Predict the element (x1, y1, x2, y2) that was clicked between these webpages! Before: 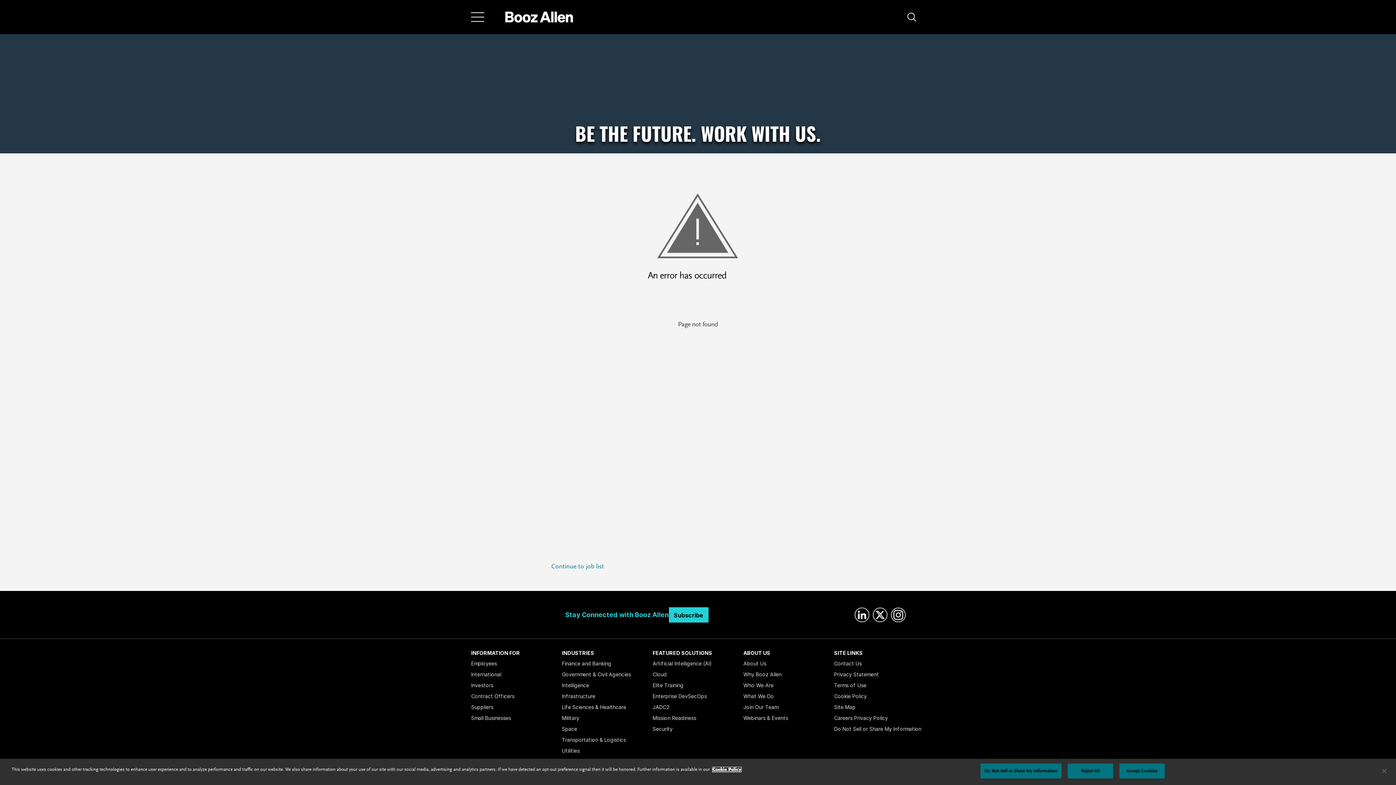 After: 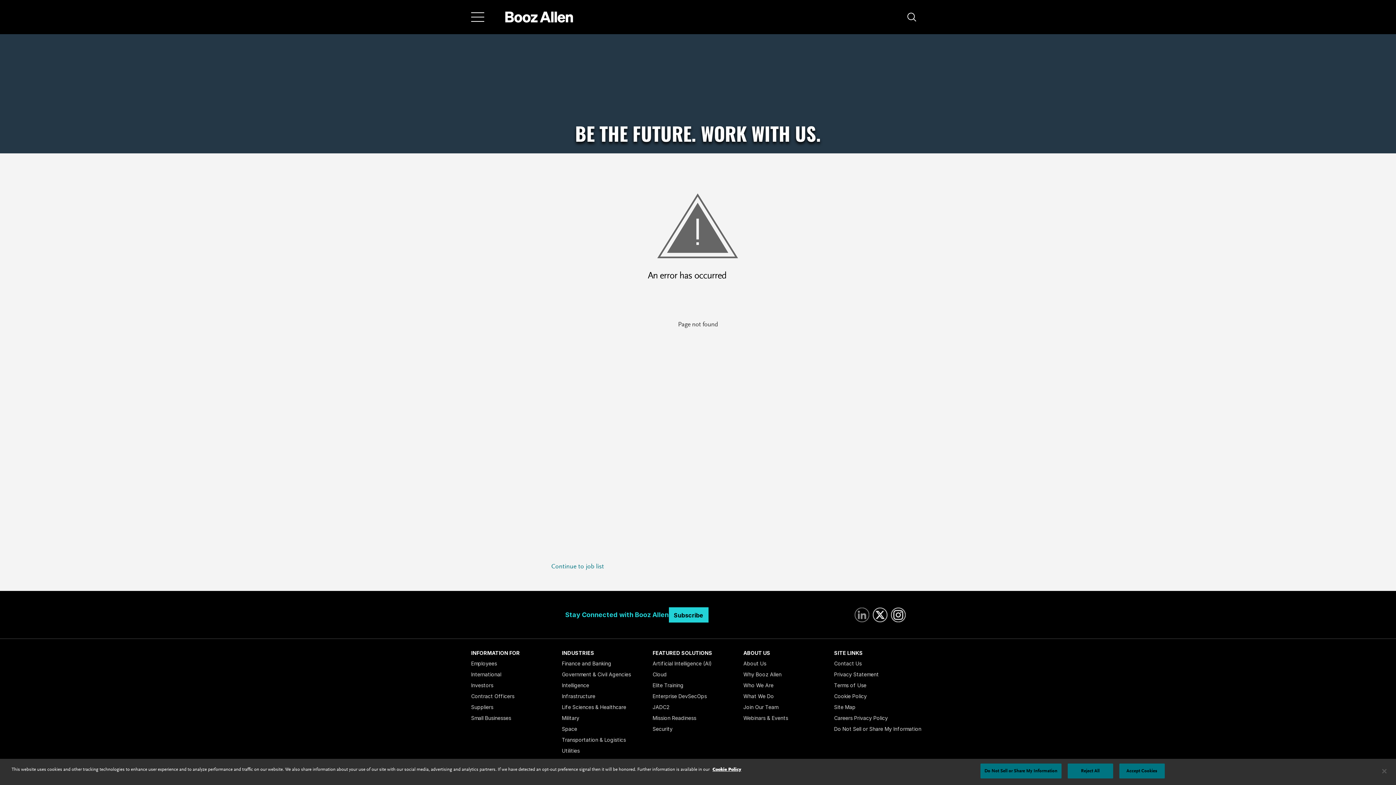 Action: label: Linkedin bbox: (854, 607, 869, 622)